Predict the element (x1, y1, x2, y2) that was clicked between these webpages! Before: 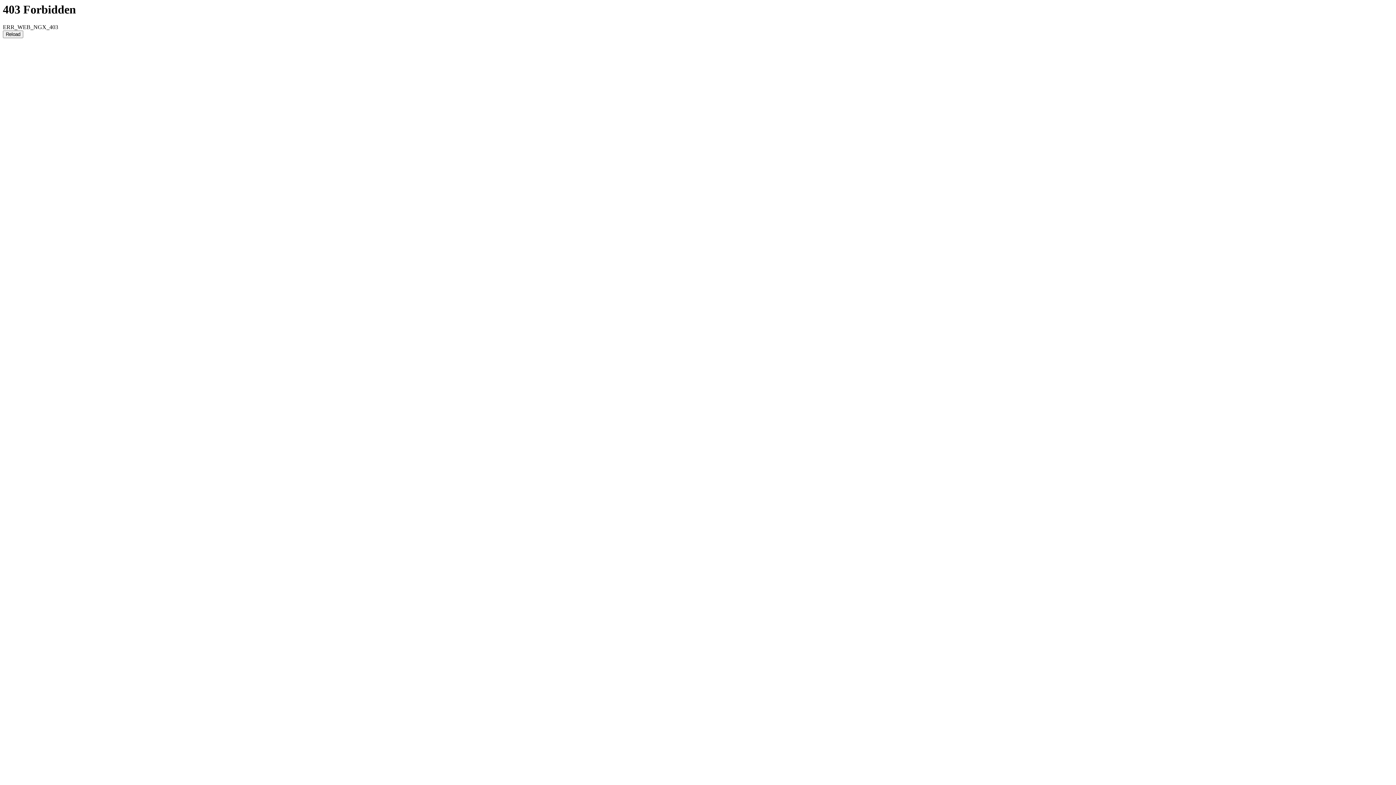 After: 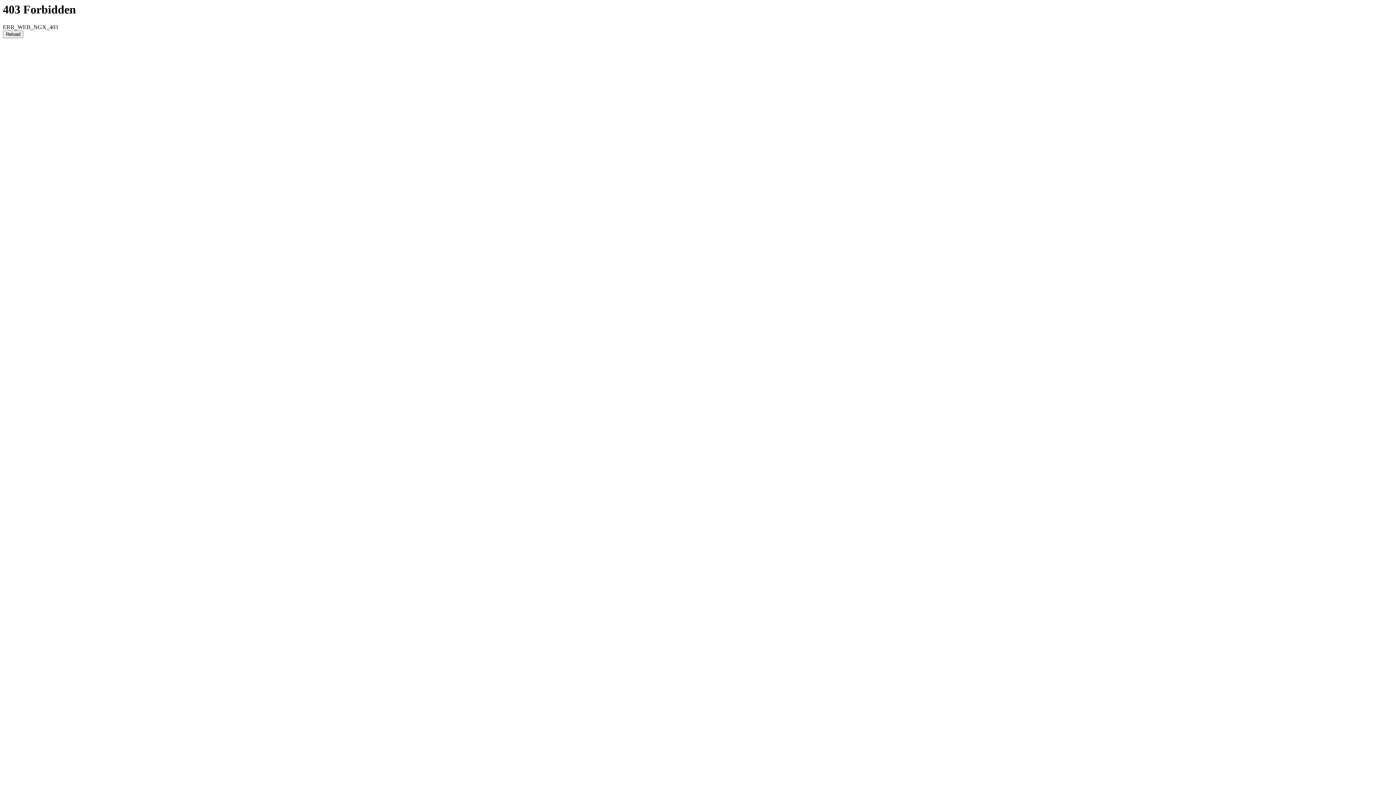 Action: label: Reload bbox: (2, 30, 23, 38)